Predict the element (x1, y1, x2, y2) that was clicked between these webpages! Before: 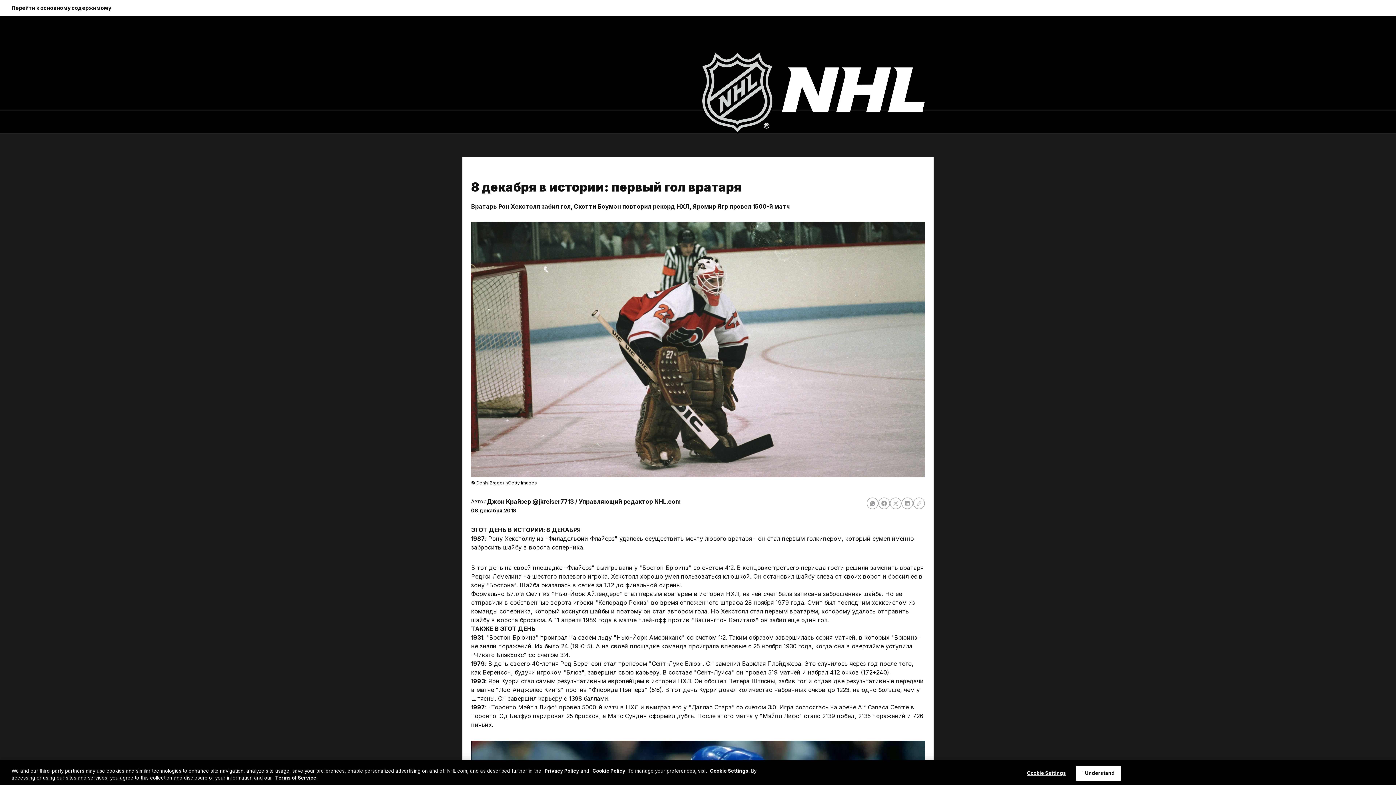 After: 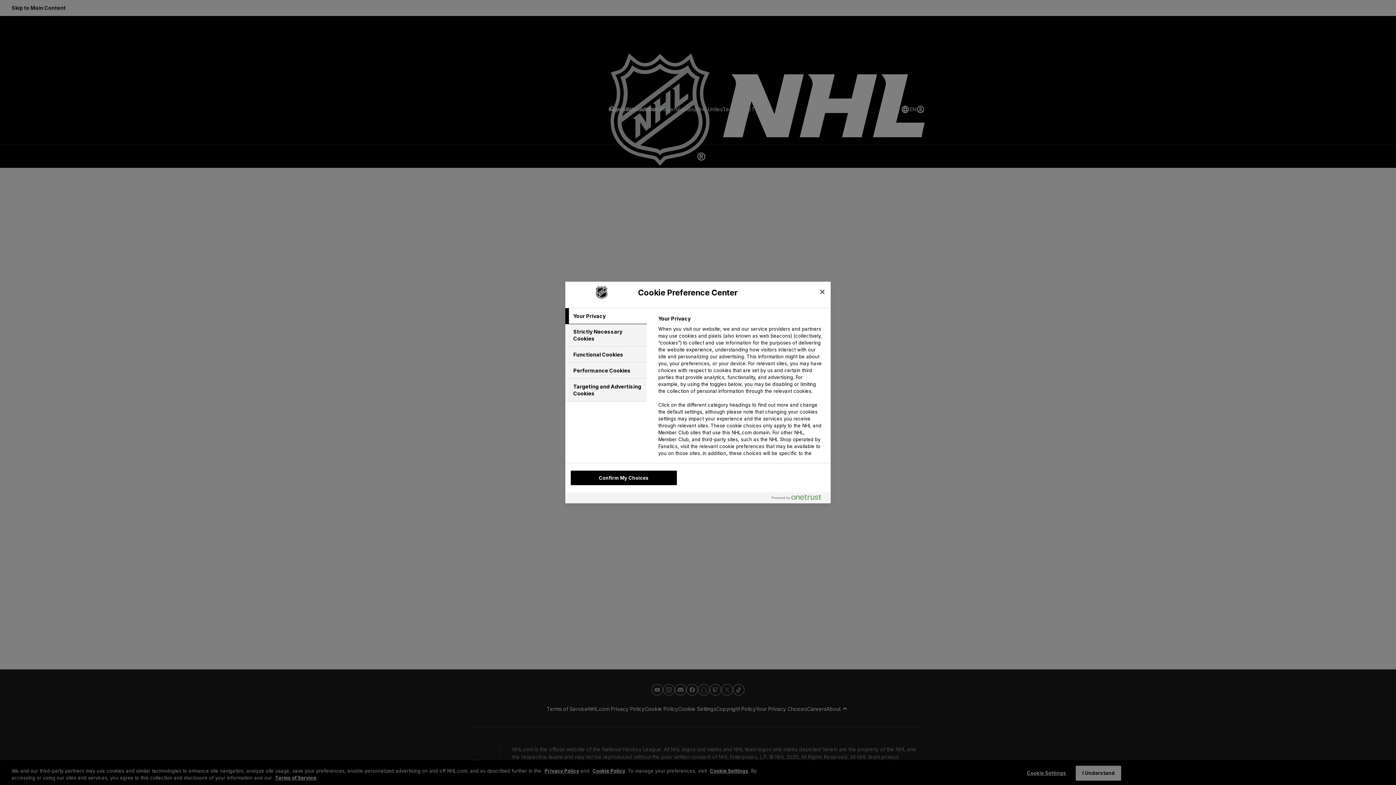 Action: bbox: (710, 768, 748, 774) label: Cookie Settings